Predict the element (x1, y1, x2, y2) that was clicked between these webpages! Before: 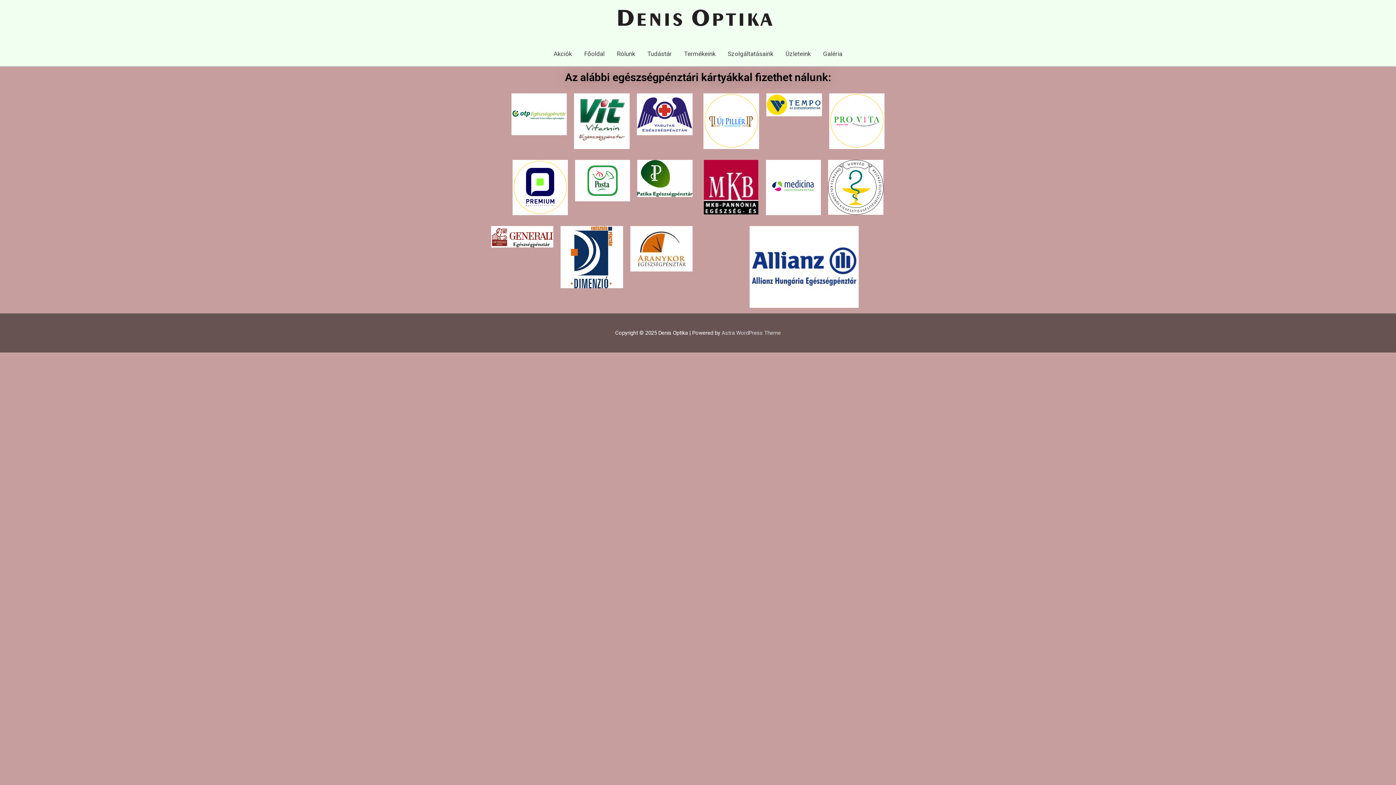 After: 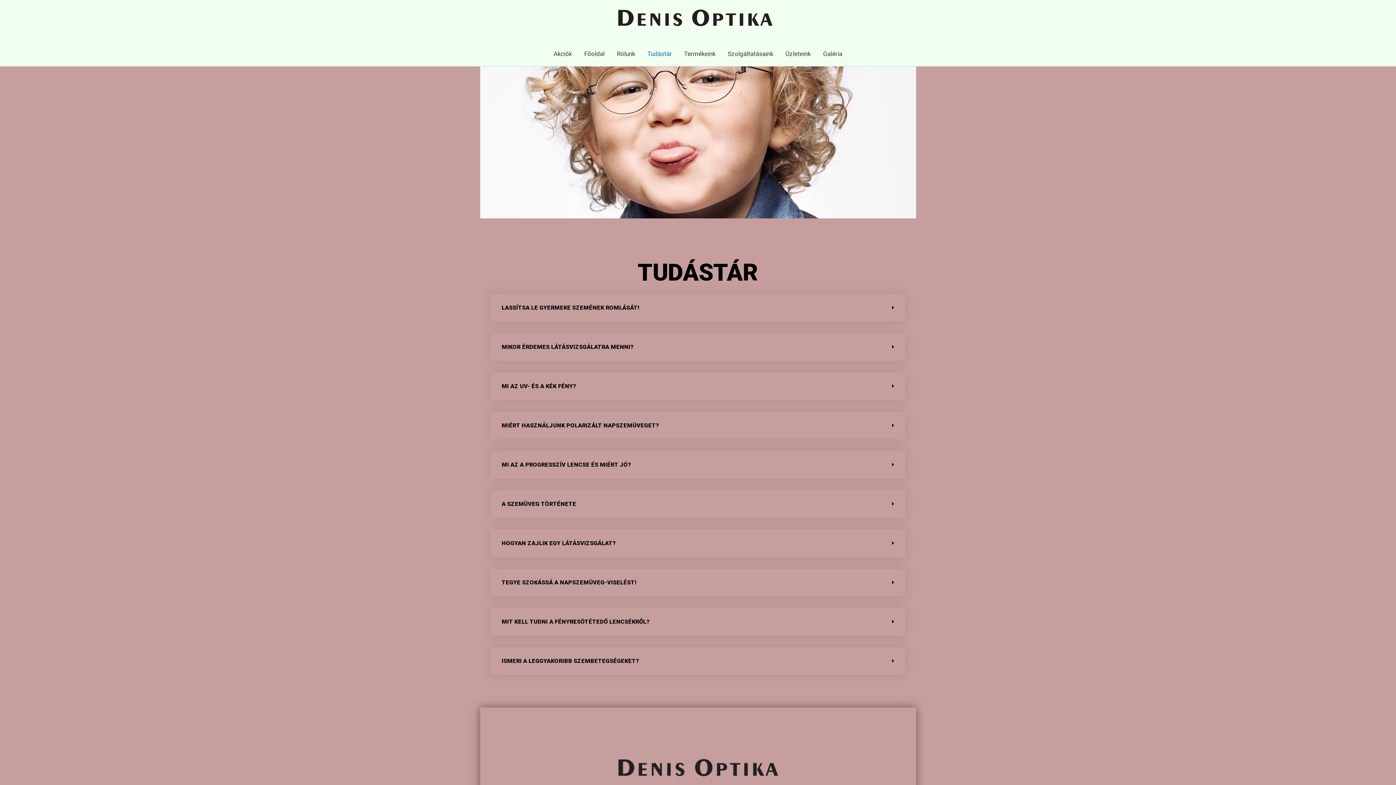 Action: bbox: (641, 41, 678, 66) label: Tudástár